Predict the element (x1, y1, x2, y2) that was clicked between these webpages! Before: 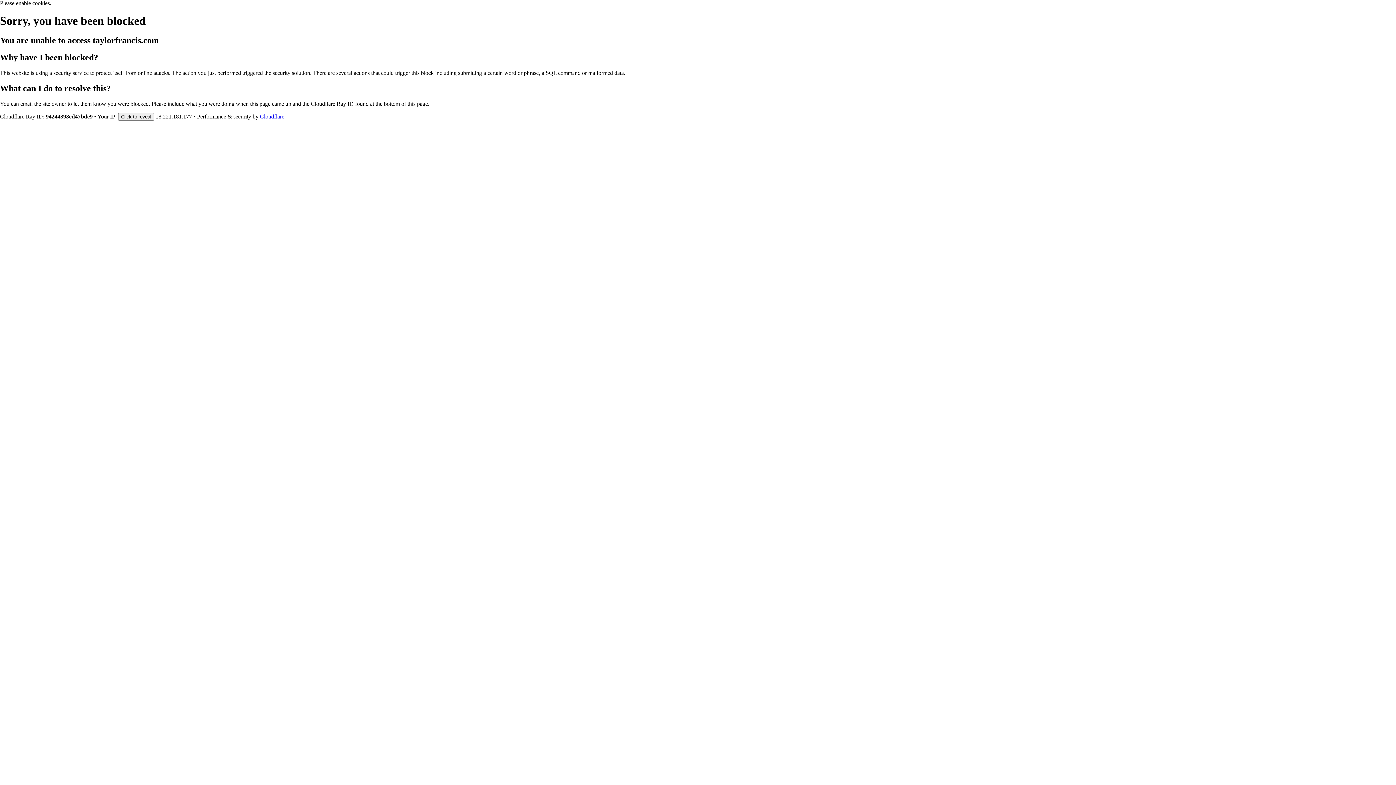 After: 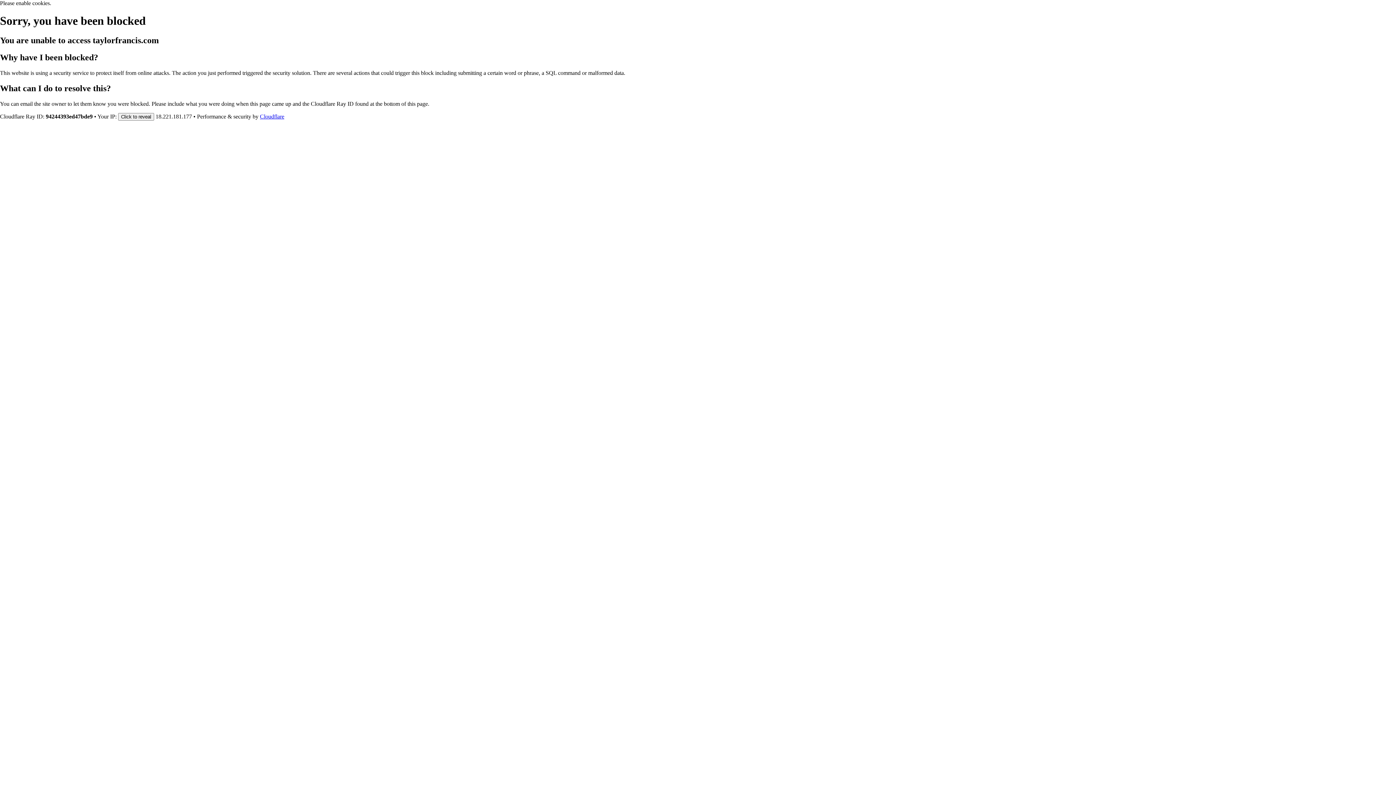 Action: bbox: (260, 113, 284, 119) label: Cloudflare